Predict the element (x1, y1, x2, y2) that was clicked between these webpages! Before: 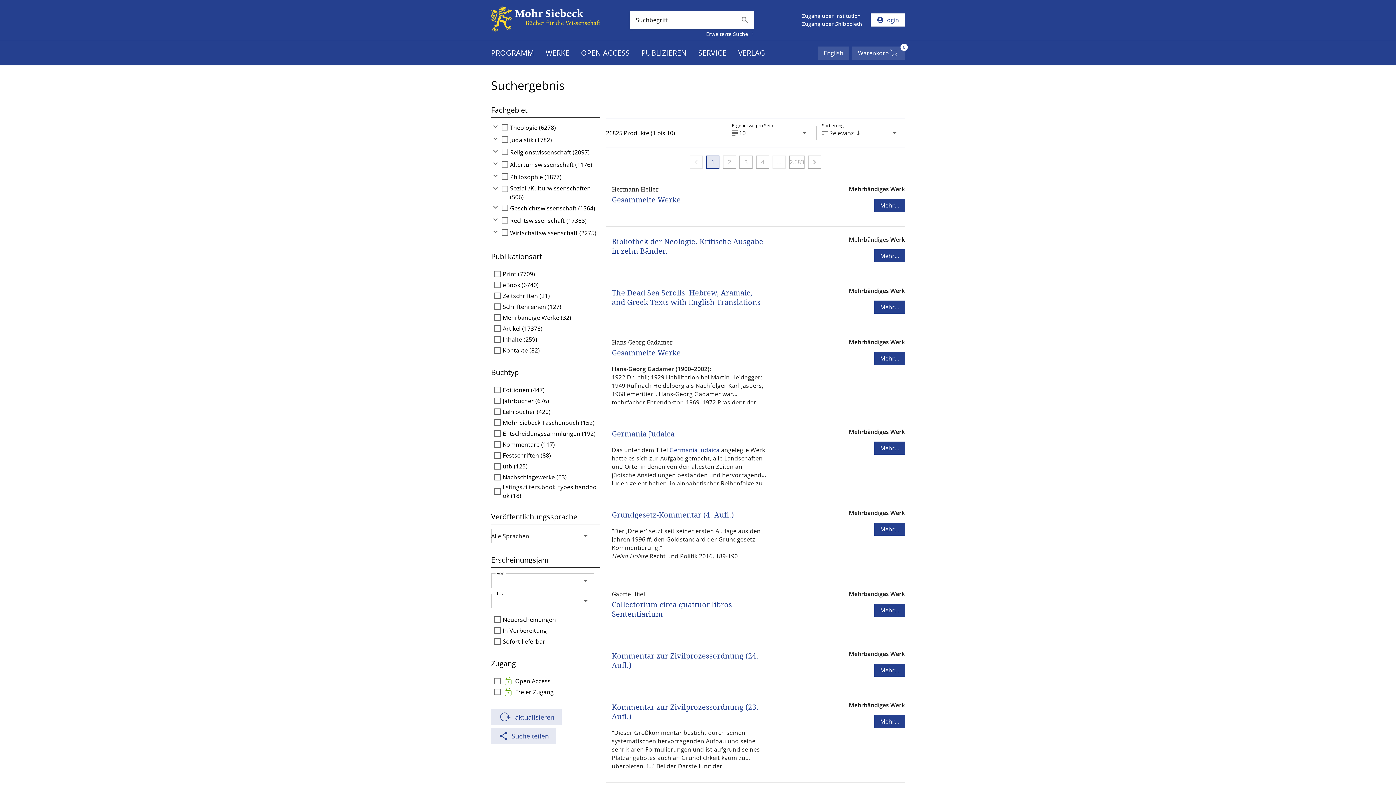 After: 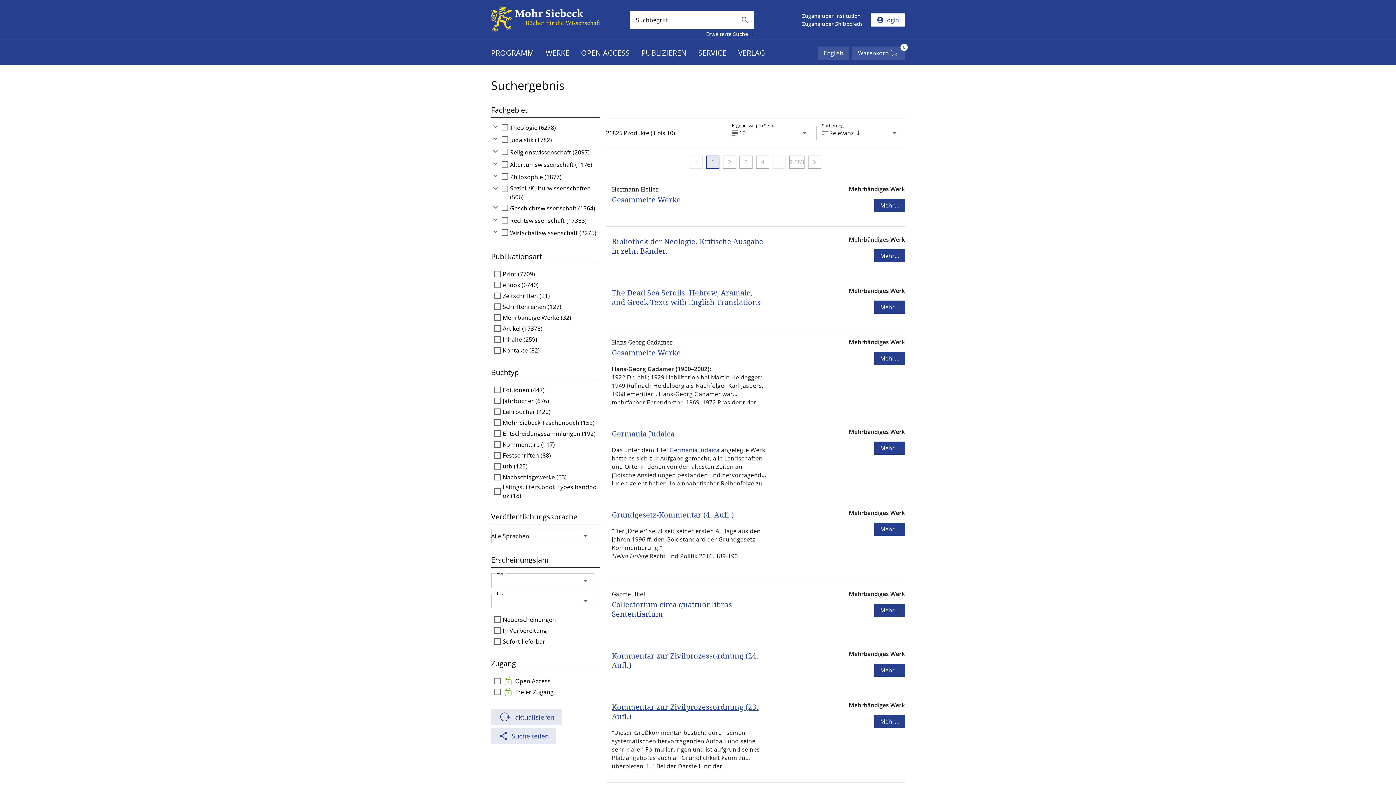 Action: bbox: (612, 687, 758, 695) label: Kommentar zur Zivilprozessordnung (23. Aufl.)